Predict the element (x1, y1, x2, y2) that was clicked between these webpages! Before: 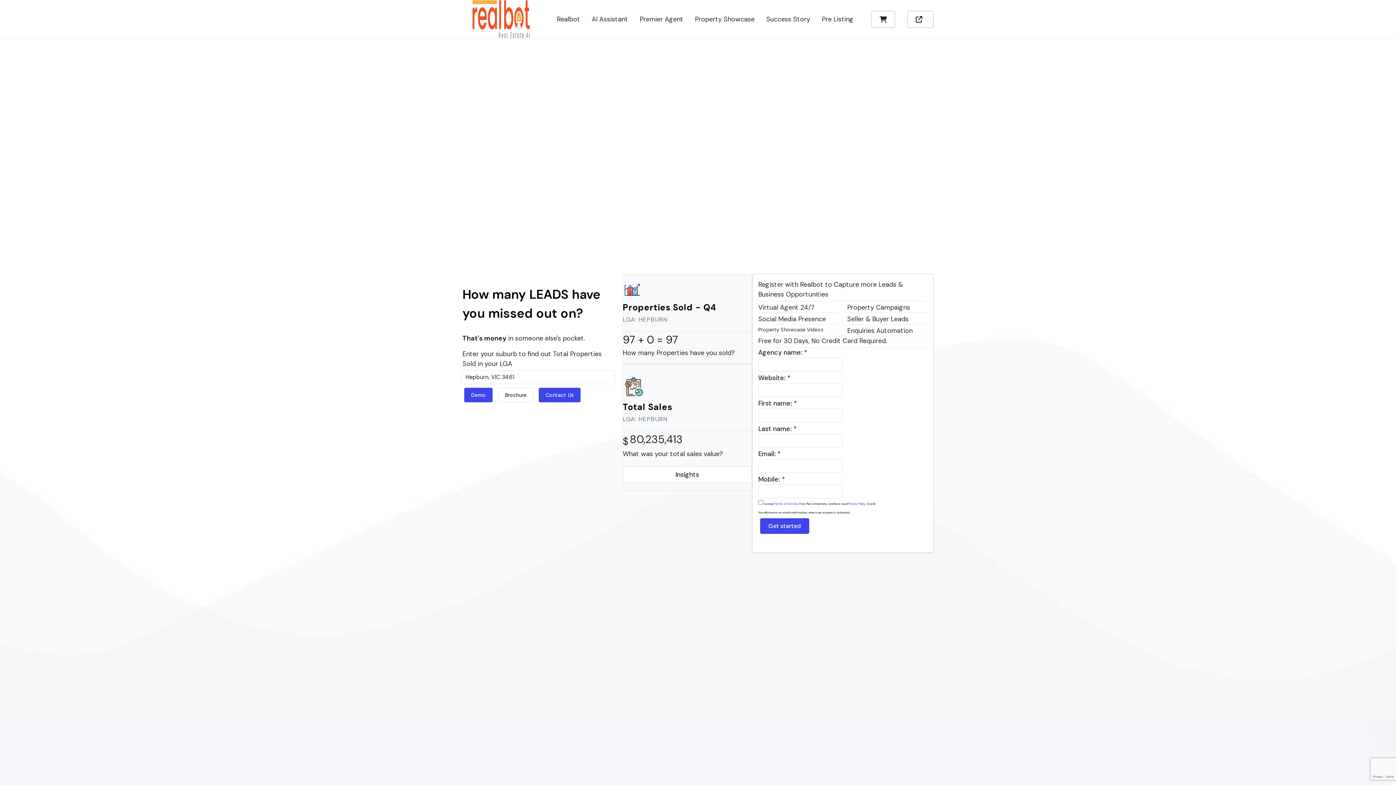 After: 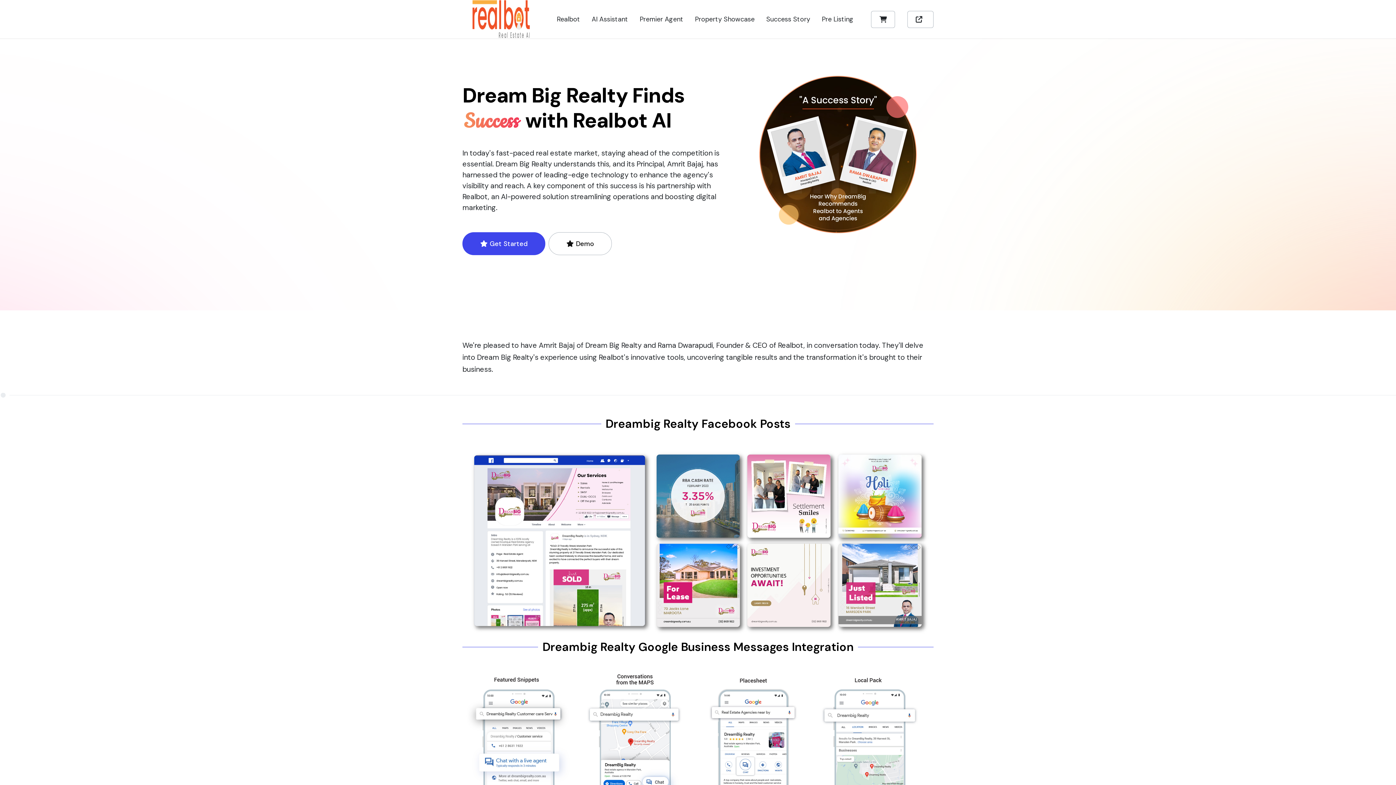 Action: bbox: (760, 1, 815, 37) label: Success Story